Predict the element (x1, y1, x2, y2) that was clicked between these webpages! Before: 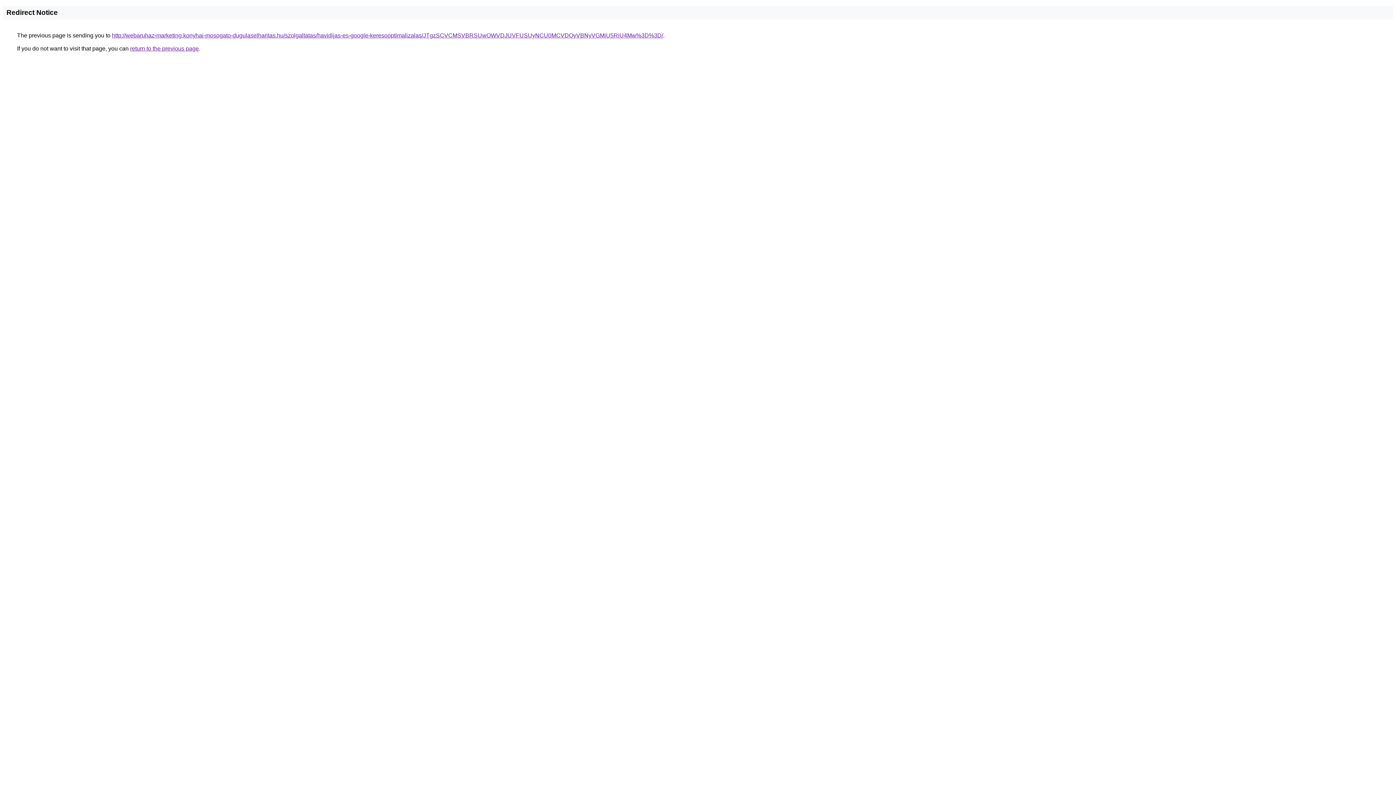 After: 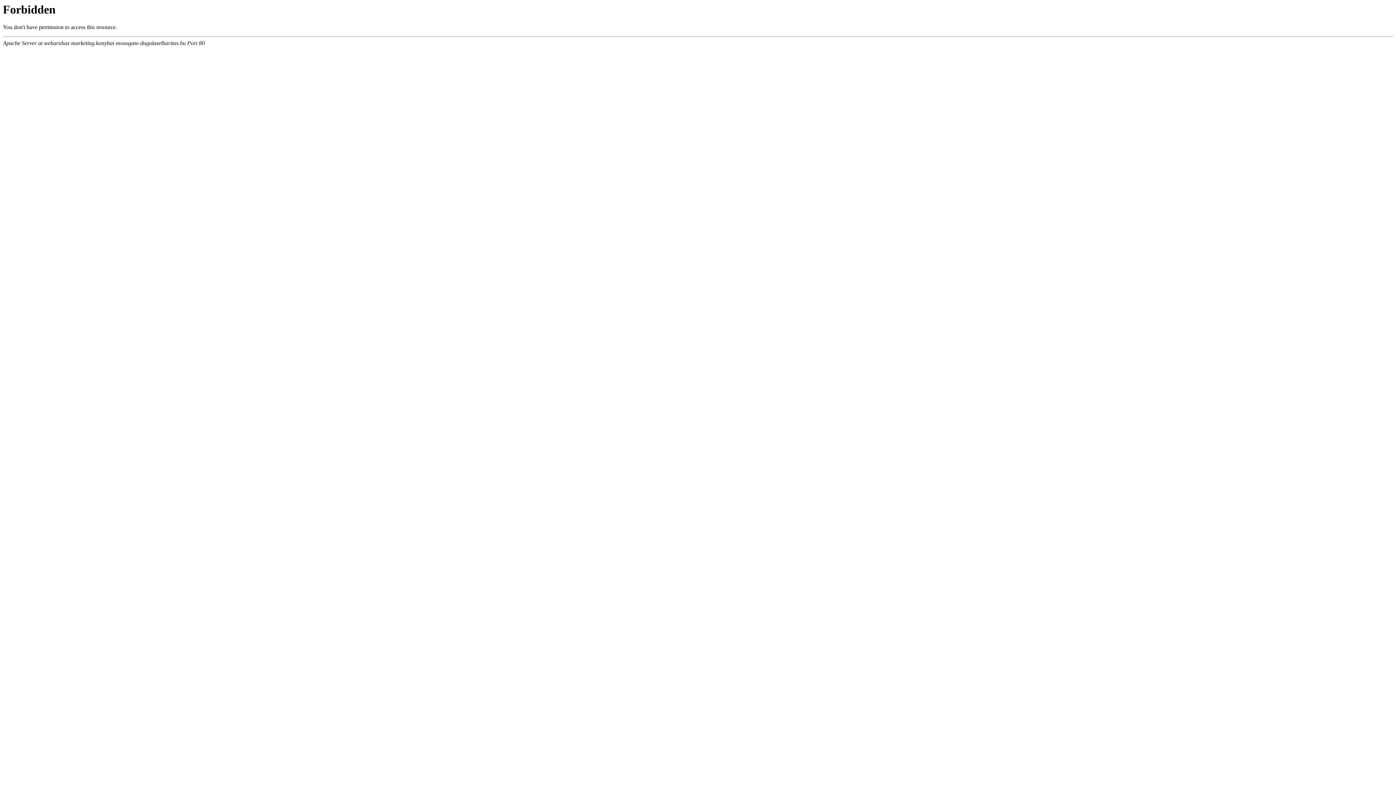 Action: label: http://webaruhaz-marketing.konyhai-mosogato-dugulaselharitas.hu/szolgaltatas/havidijas-es-google-keresooptimalizalas/JTgzSCVCMSVBRSUwOWVDJUVFUSUyNCU0MCVDQyVBNyVGMiU5RiU4Mw%3D%3D/ bbox: (112, 32, 663, 38)